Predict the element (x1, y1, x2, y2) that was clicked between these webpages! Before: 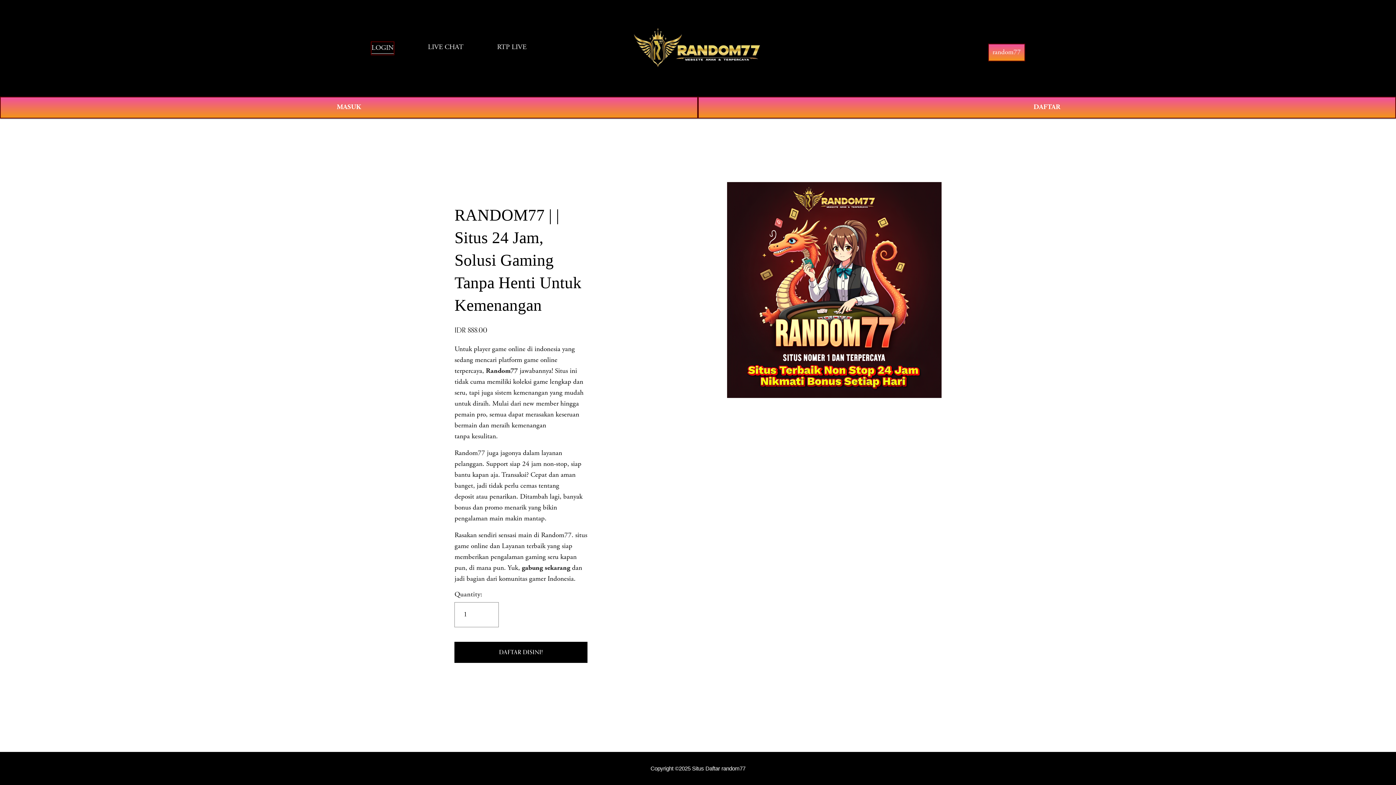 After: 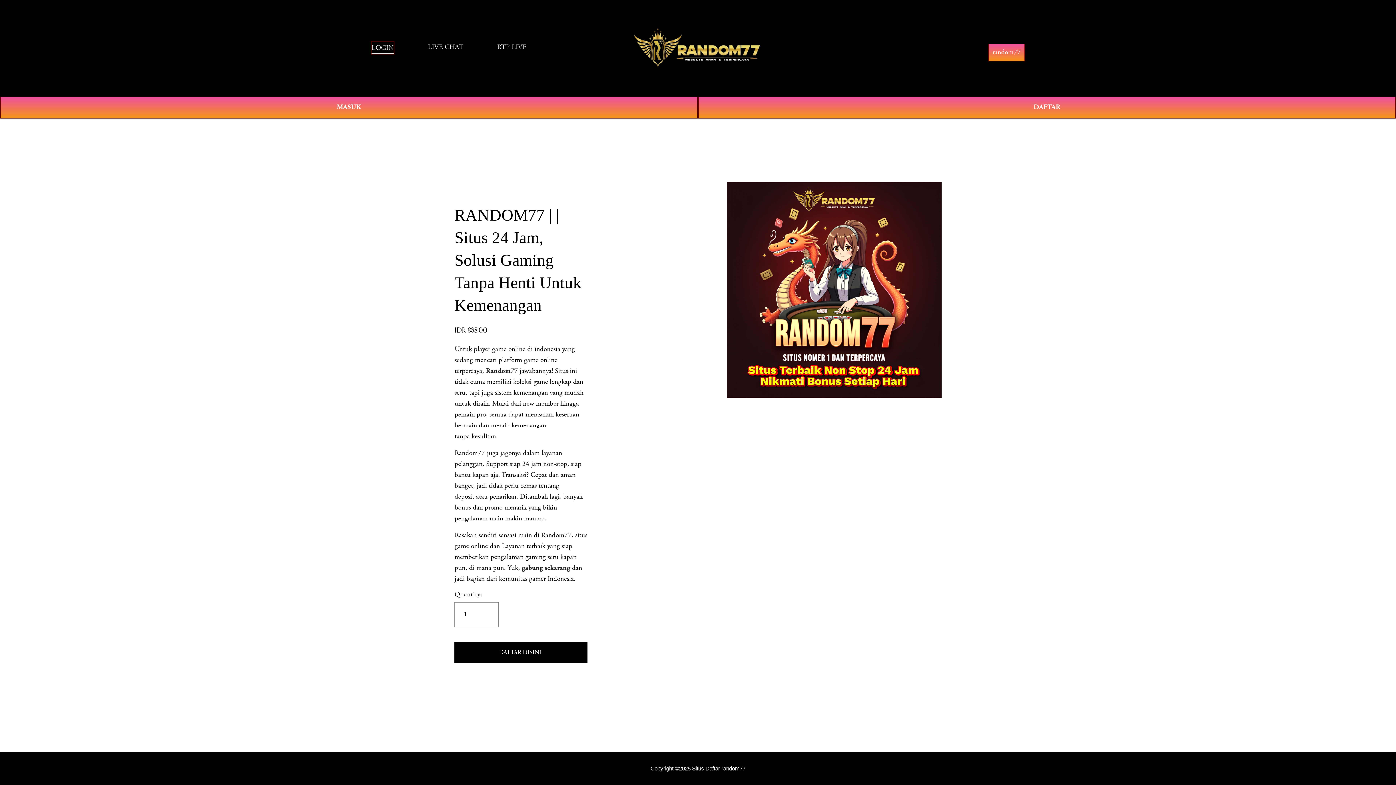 Action: bbox: (986, 38, 1025, 47)